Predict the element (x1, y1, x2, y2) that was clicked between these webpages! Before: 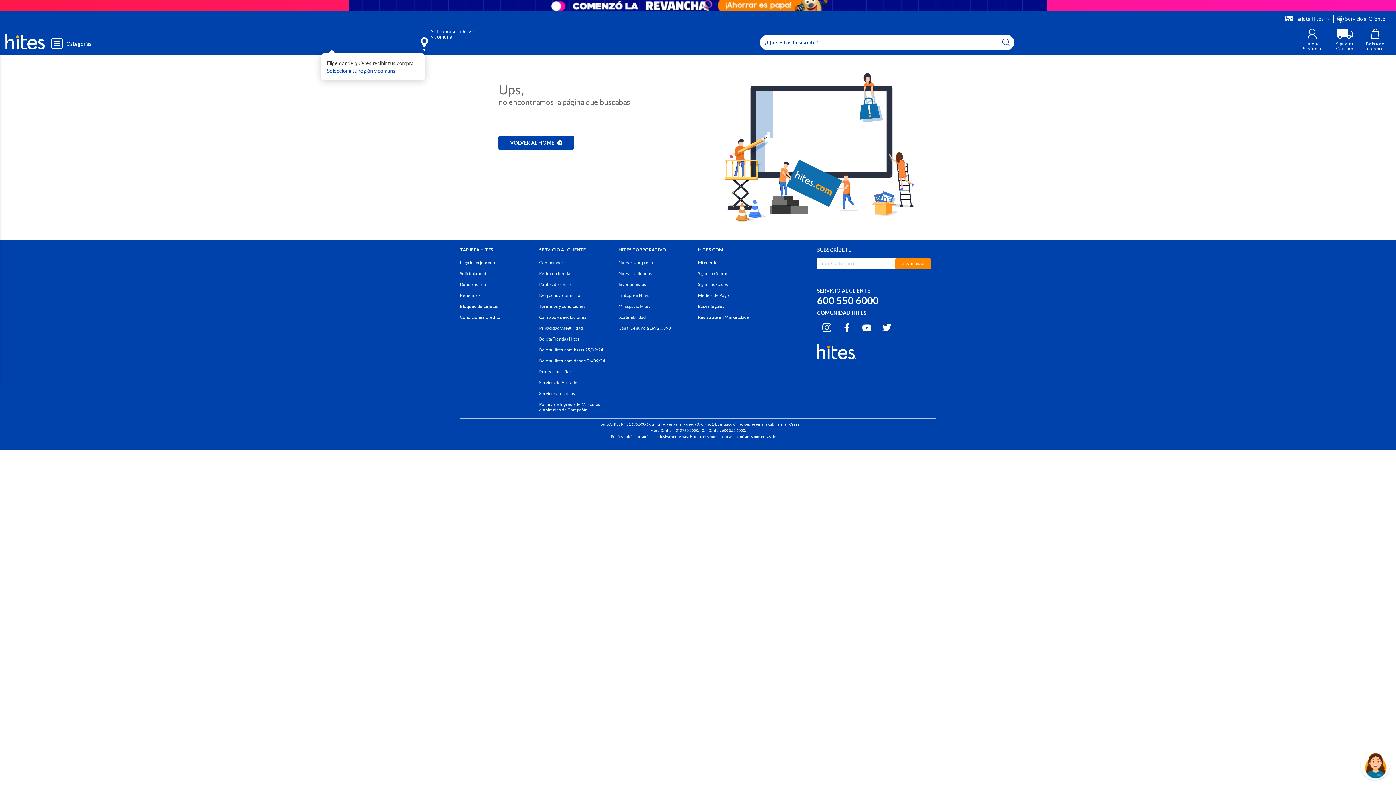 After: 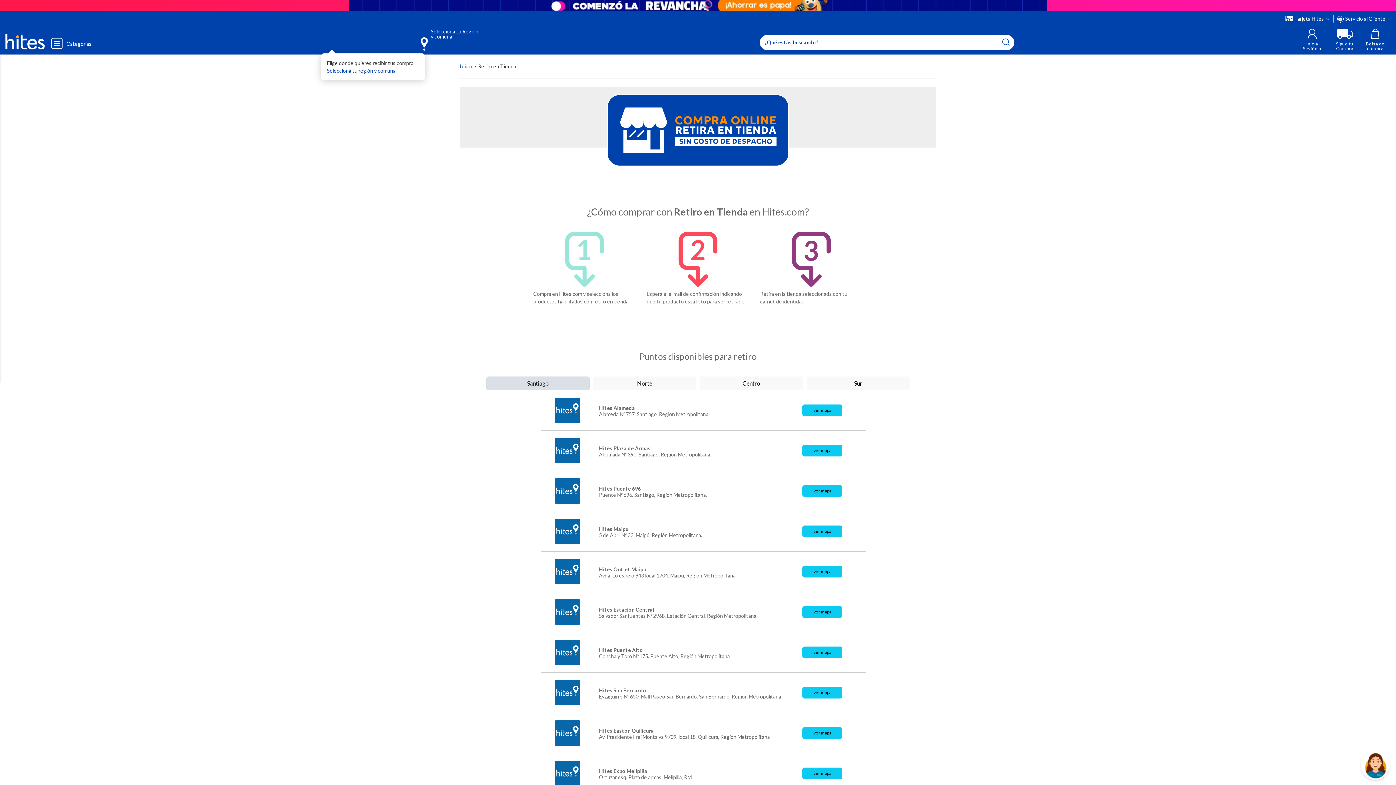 Action: bbox: (539, 270, 570, 276) label: Retiro en tienda